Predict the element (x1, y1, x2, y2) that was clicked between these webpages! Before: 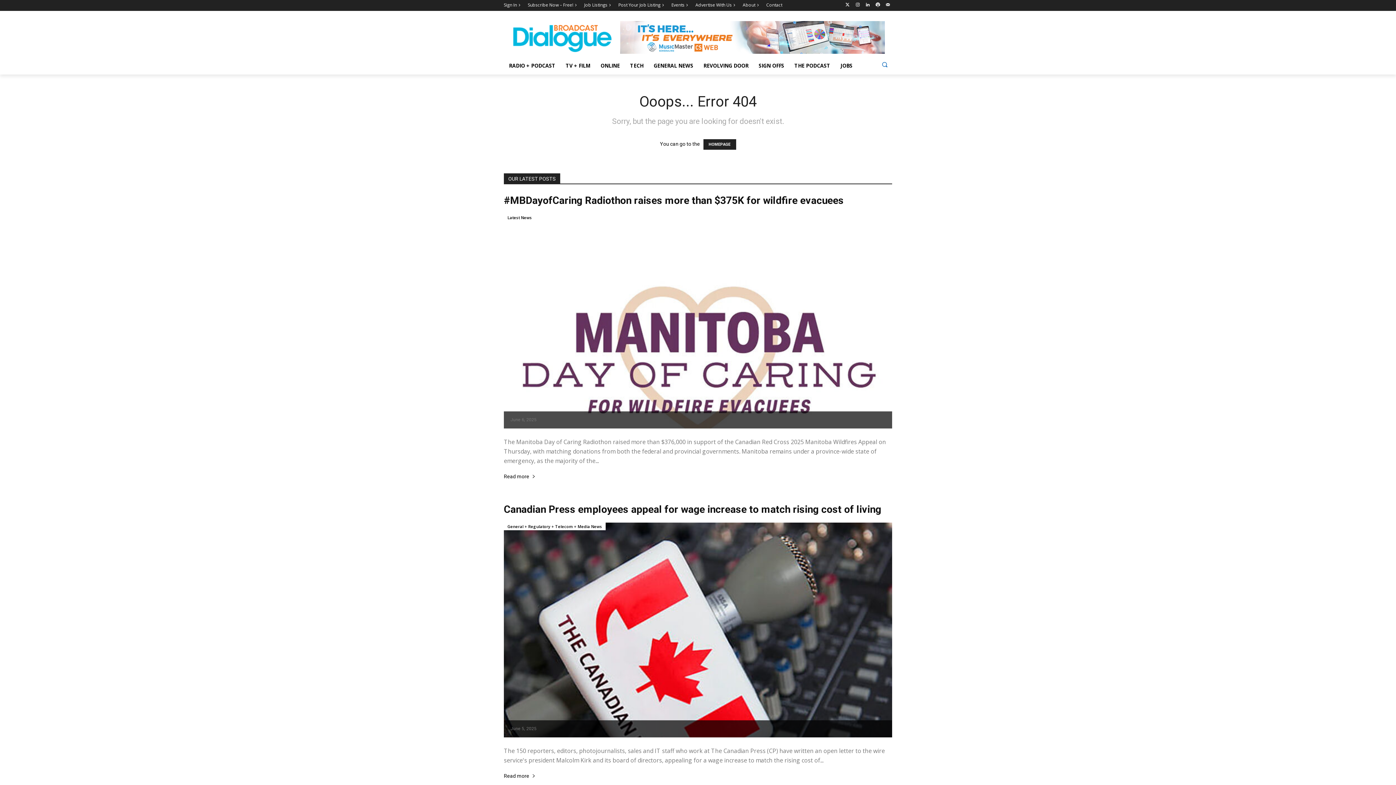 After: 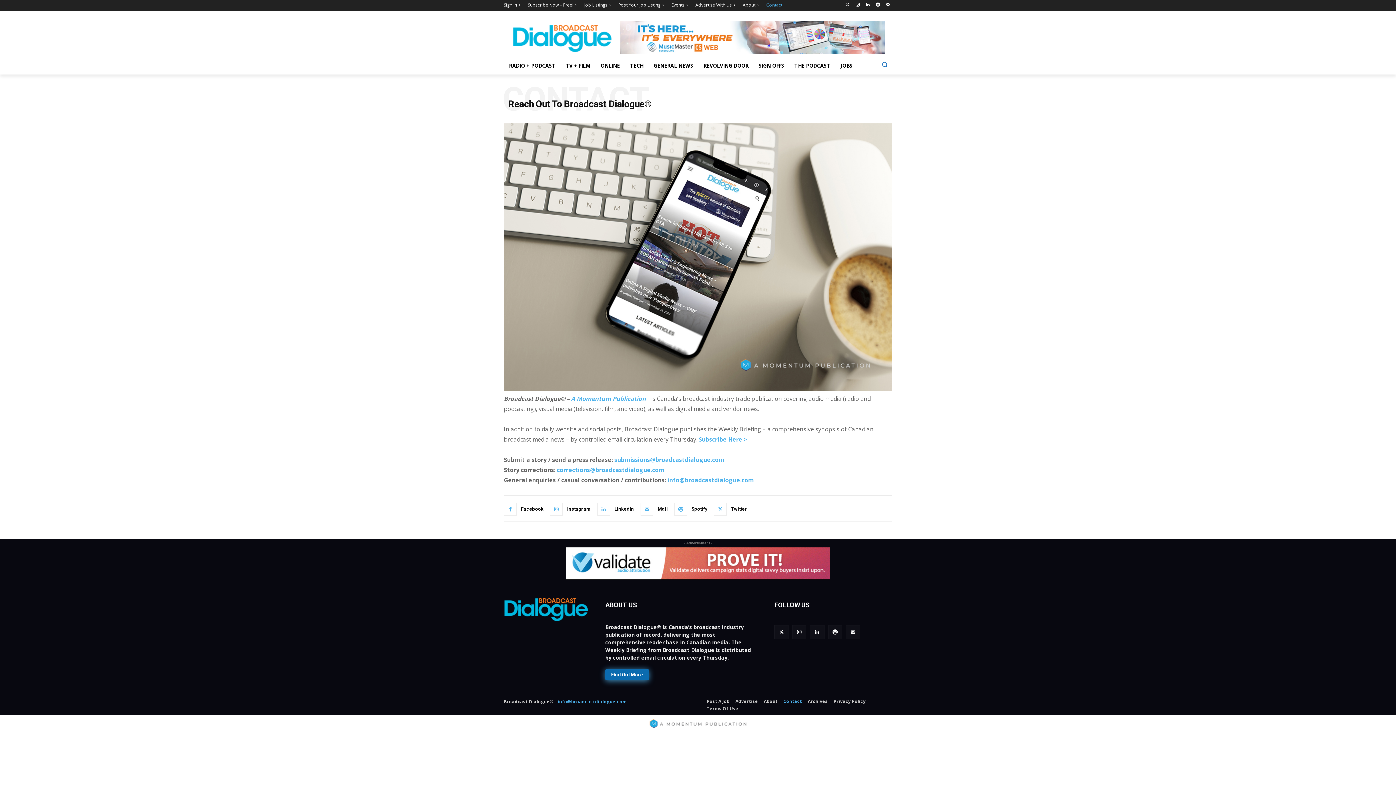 Action: label: Contact bbox: (766, 0, 782, 10)